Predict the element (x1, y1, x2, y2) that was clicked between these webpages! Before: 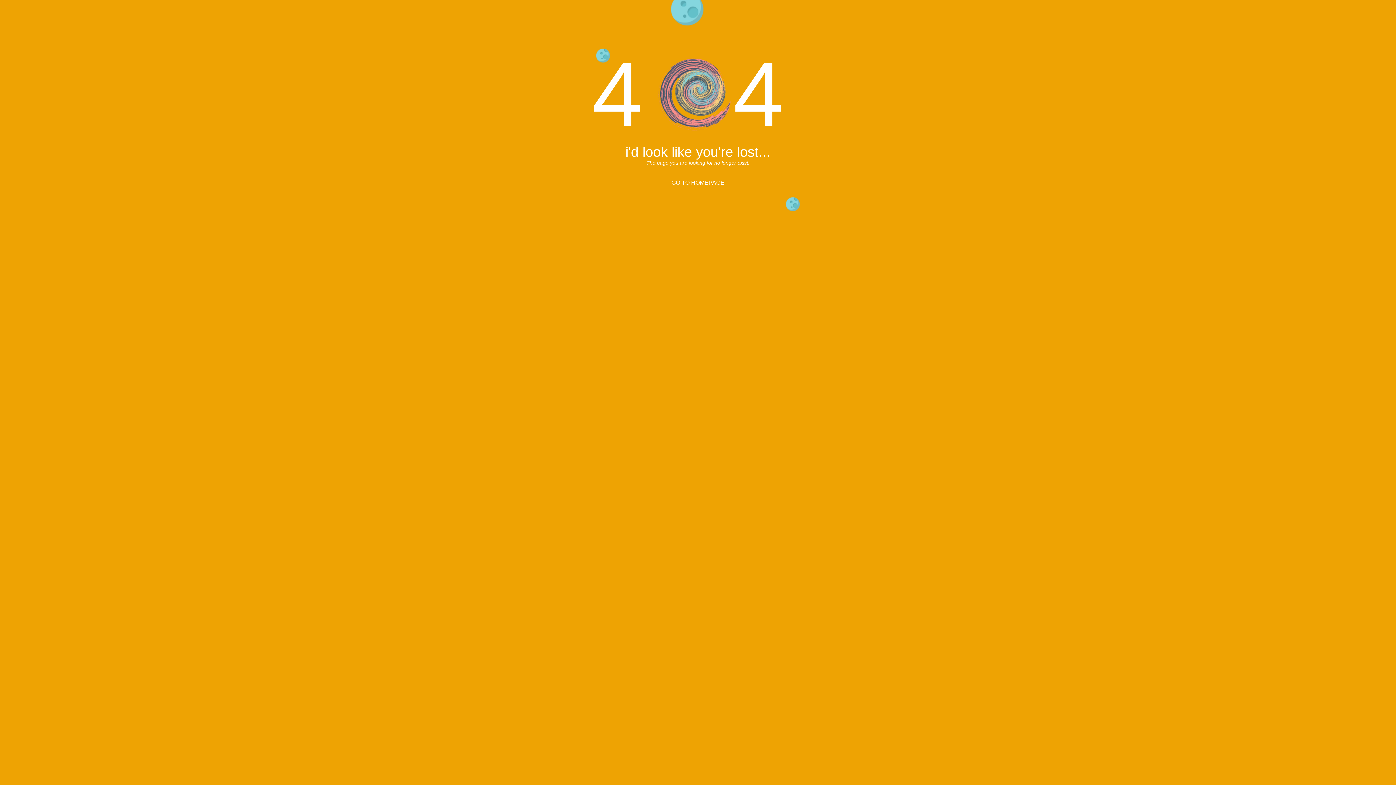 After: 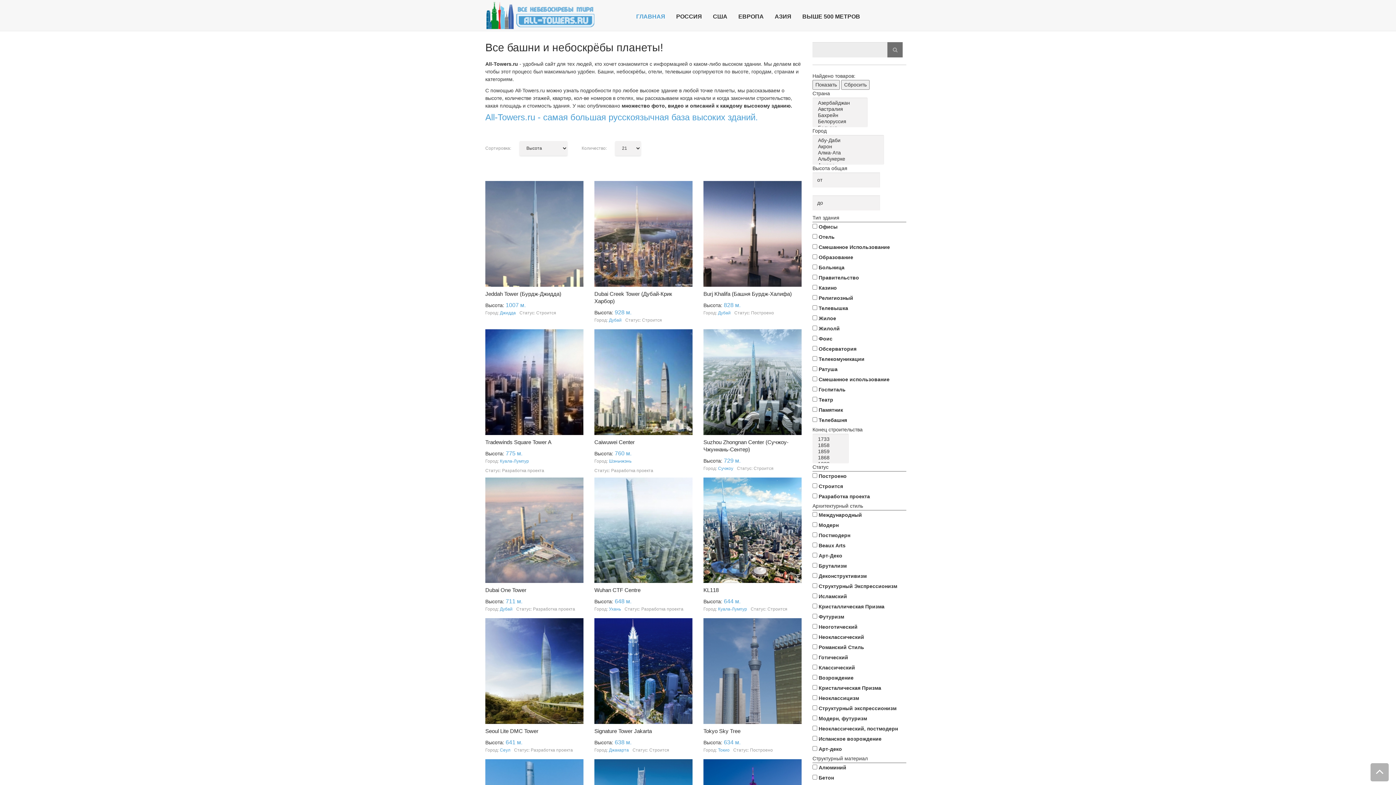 Action: label: GO TO HOMEPAGE bbox: (671, 179, 724, 185)